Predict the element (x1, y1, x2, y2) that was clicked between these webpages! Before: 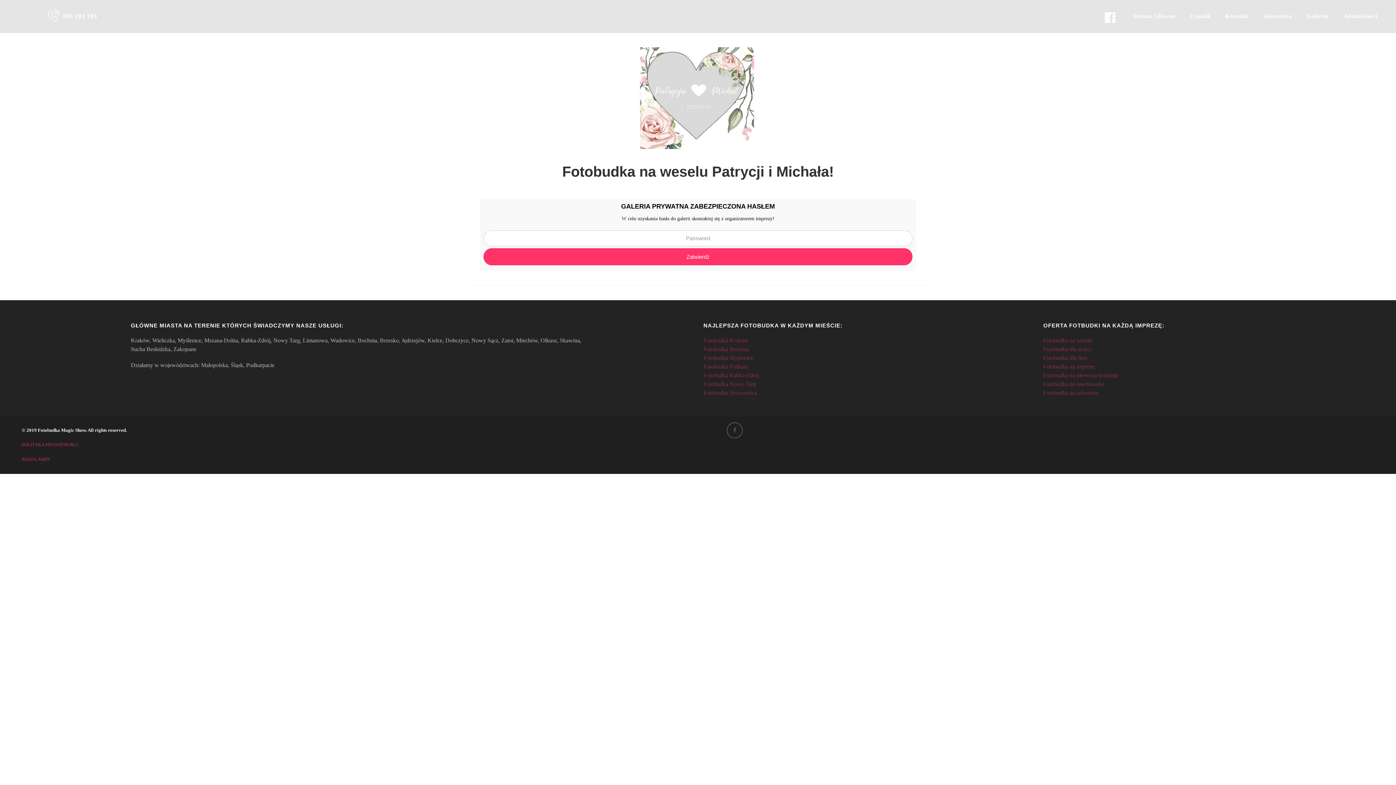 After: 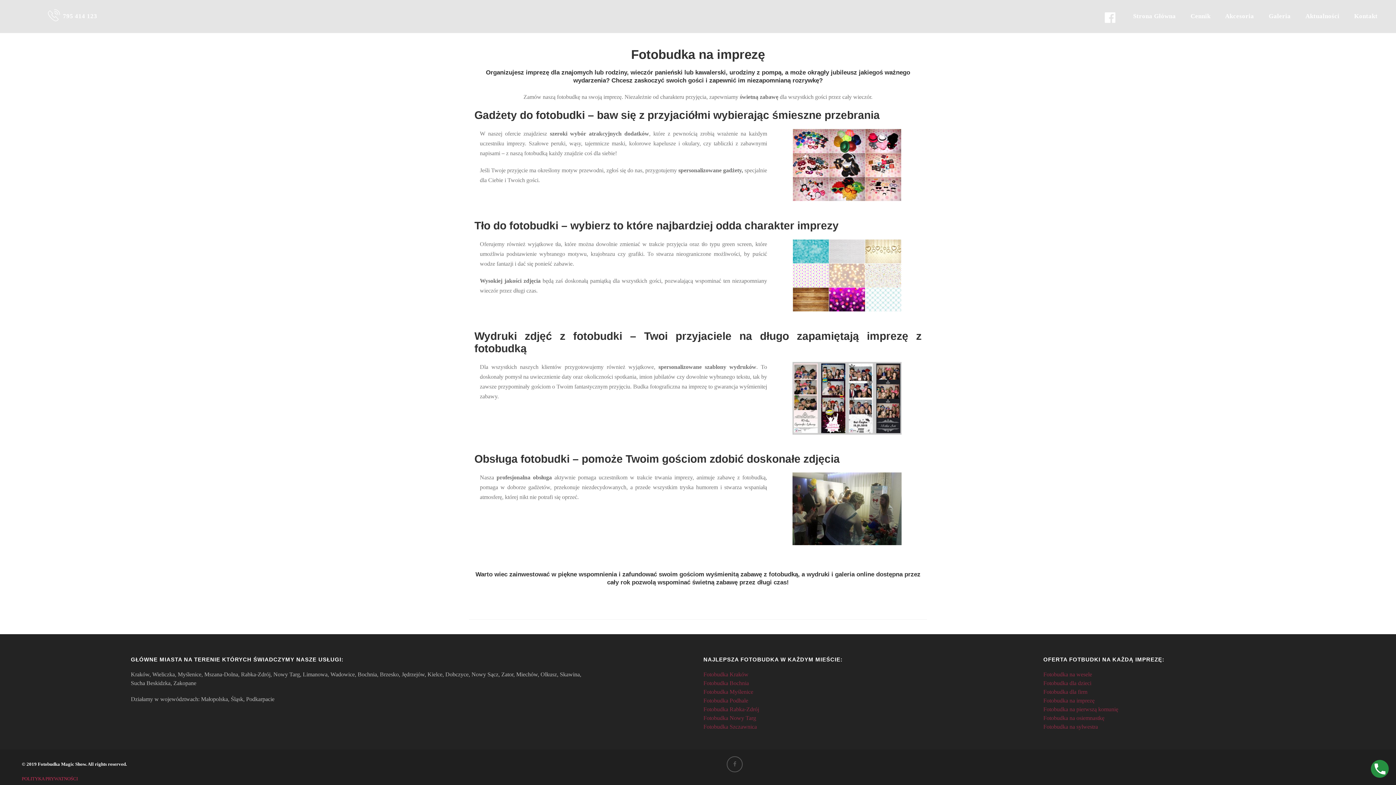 Action: bbox: (1043, 363, 1094, 369) label: Fotobudka na imprezę